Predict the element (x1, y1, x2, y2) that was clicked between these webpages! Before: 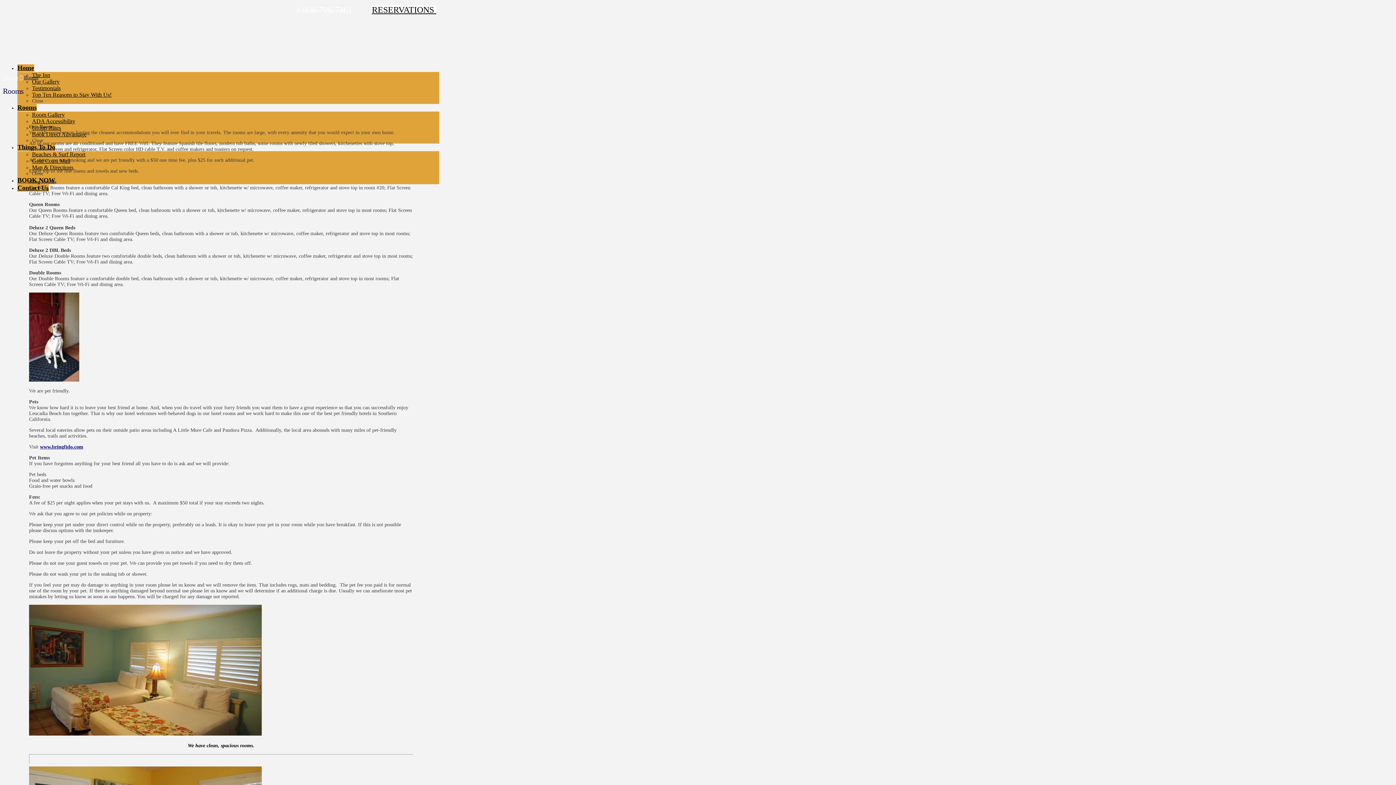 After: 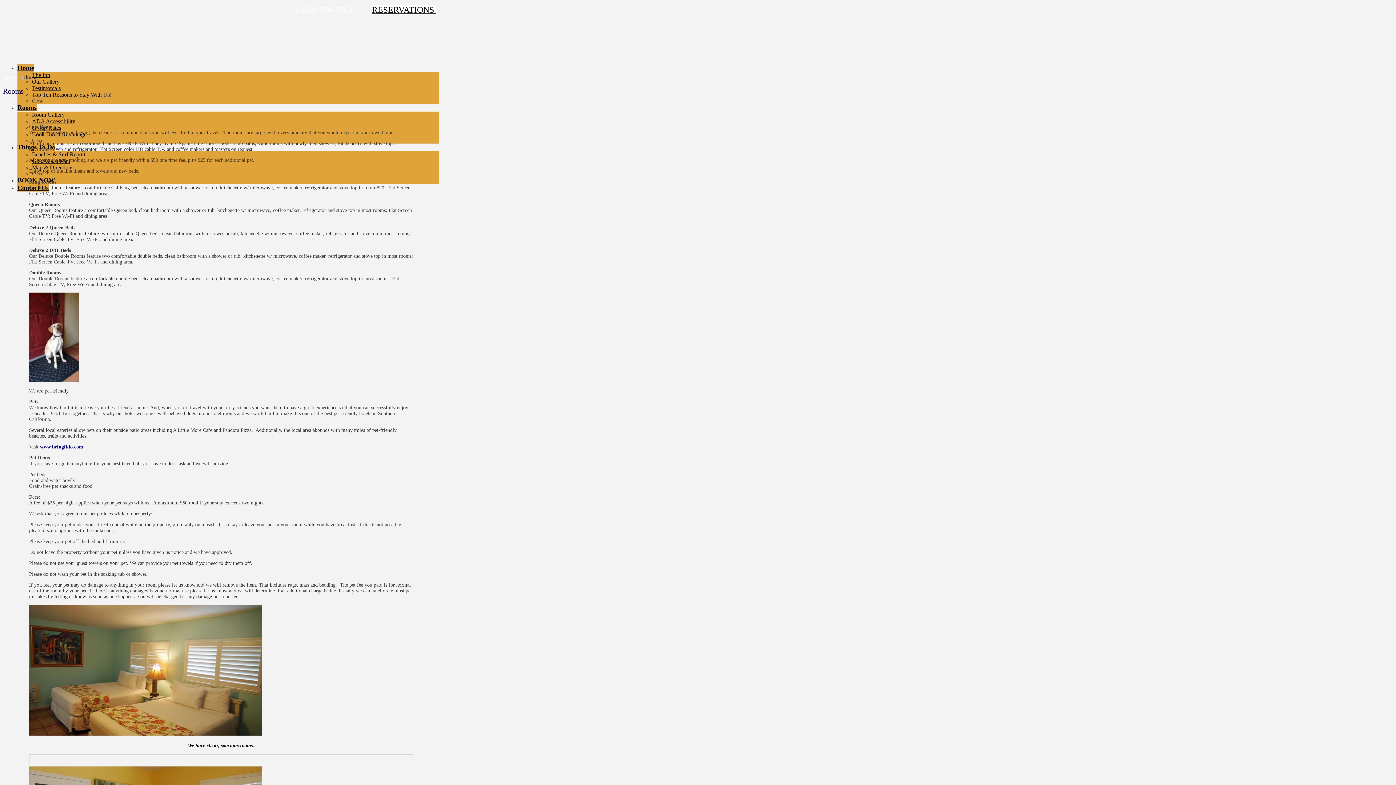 Action: bbox: (372, 5, 436, 14) label: RESERVATIONS 